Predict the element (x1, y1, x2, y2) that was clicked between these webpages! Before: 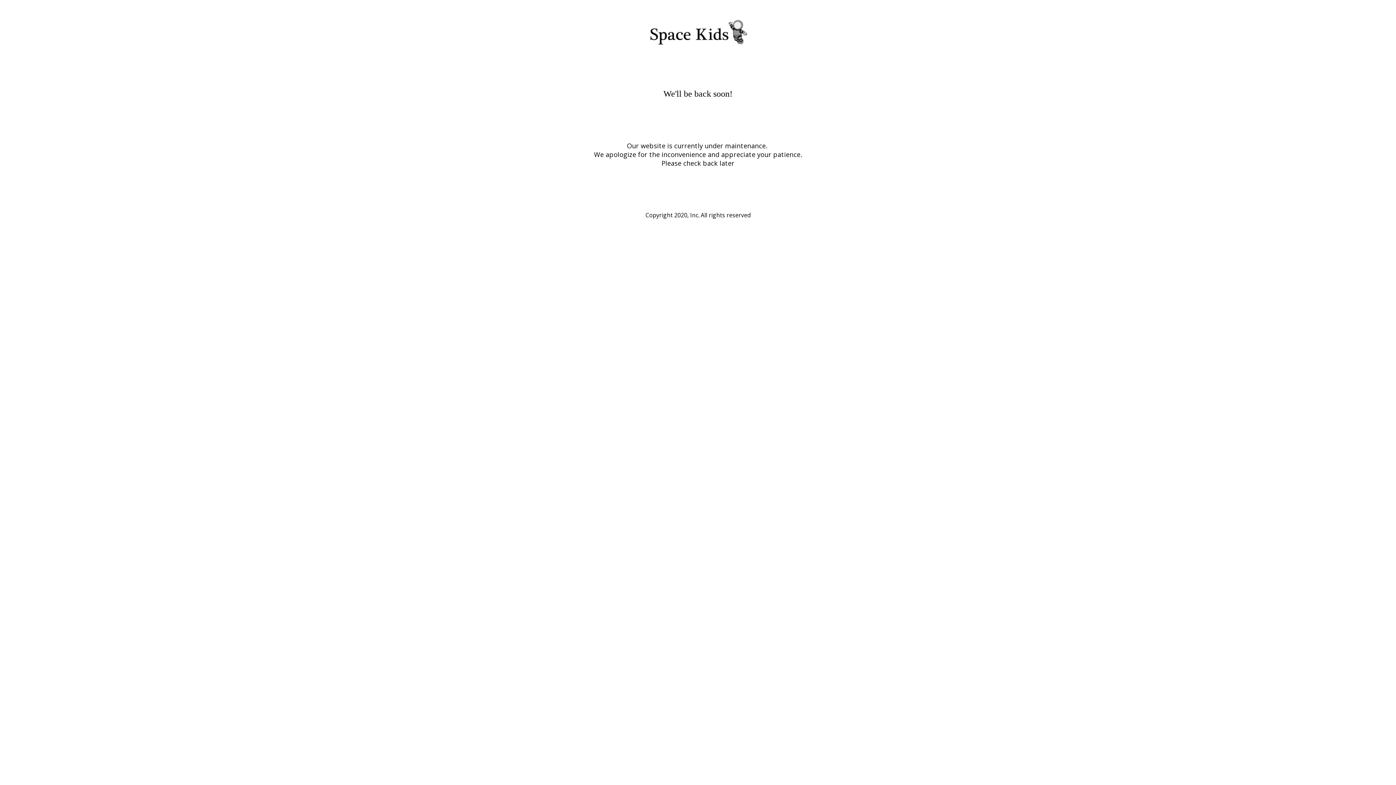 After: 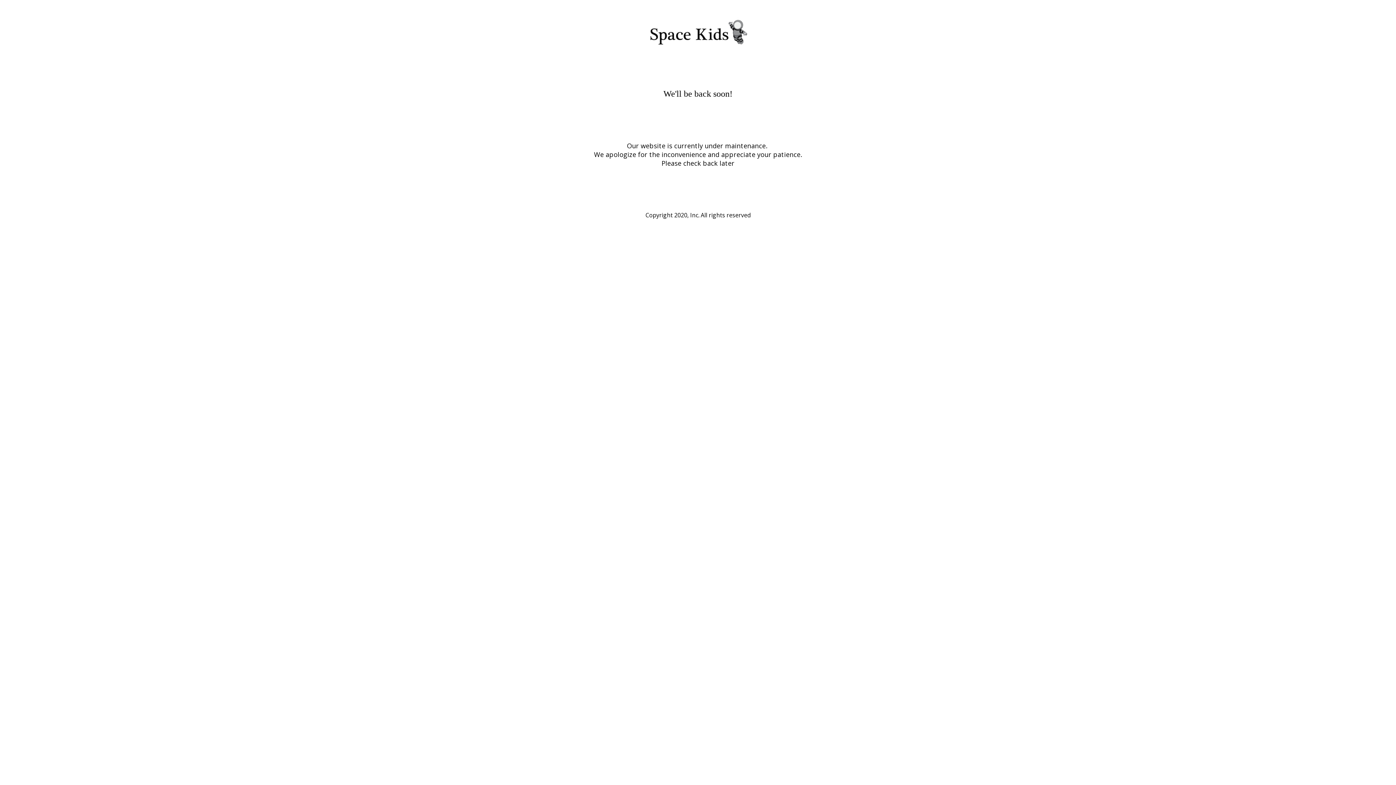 Action: bbox: (640, 23, 756, 57)